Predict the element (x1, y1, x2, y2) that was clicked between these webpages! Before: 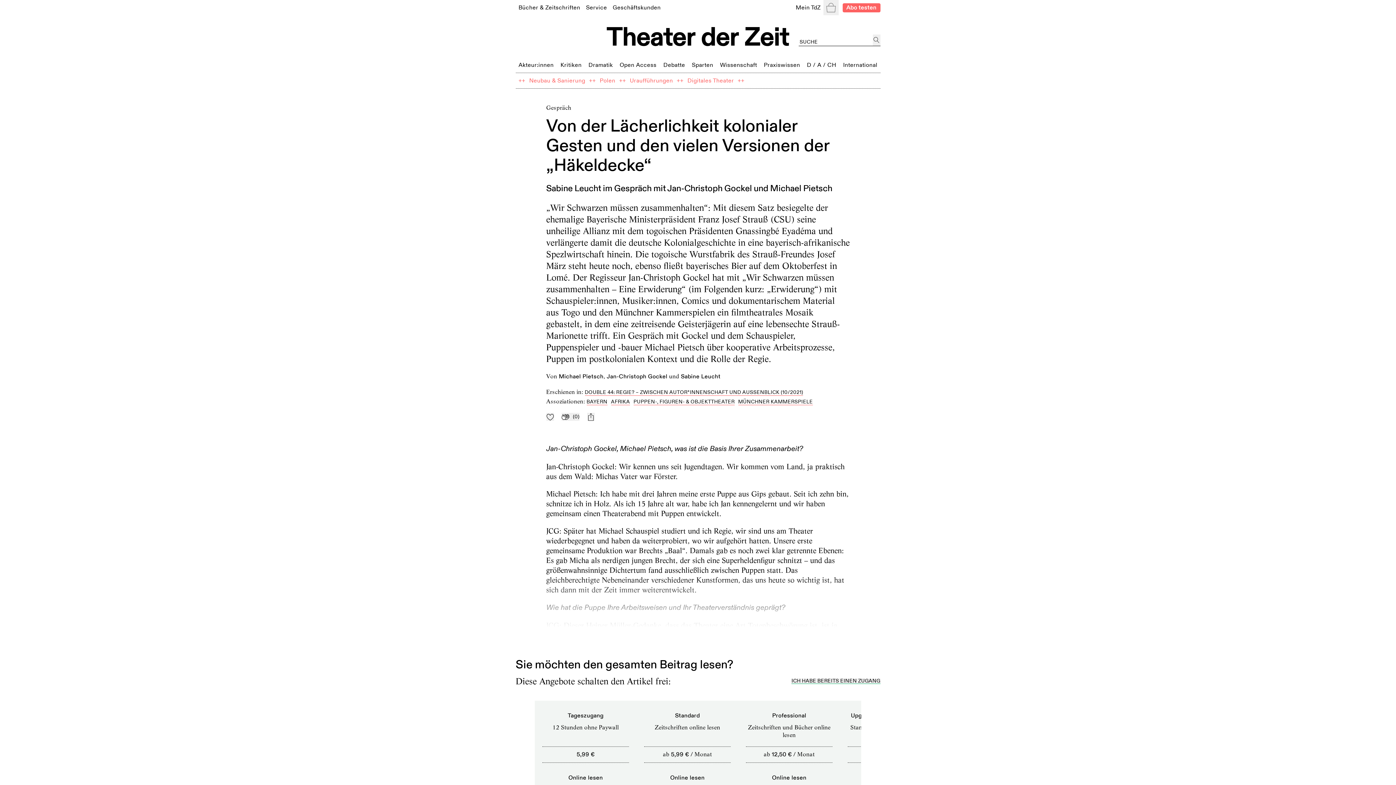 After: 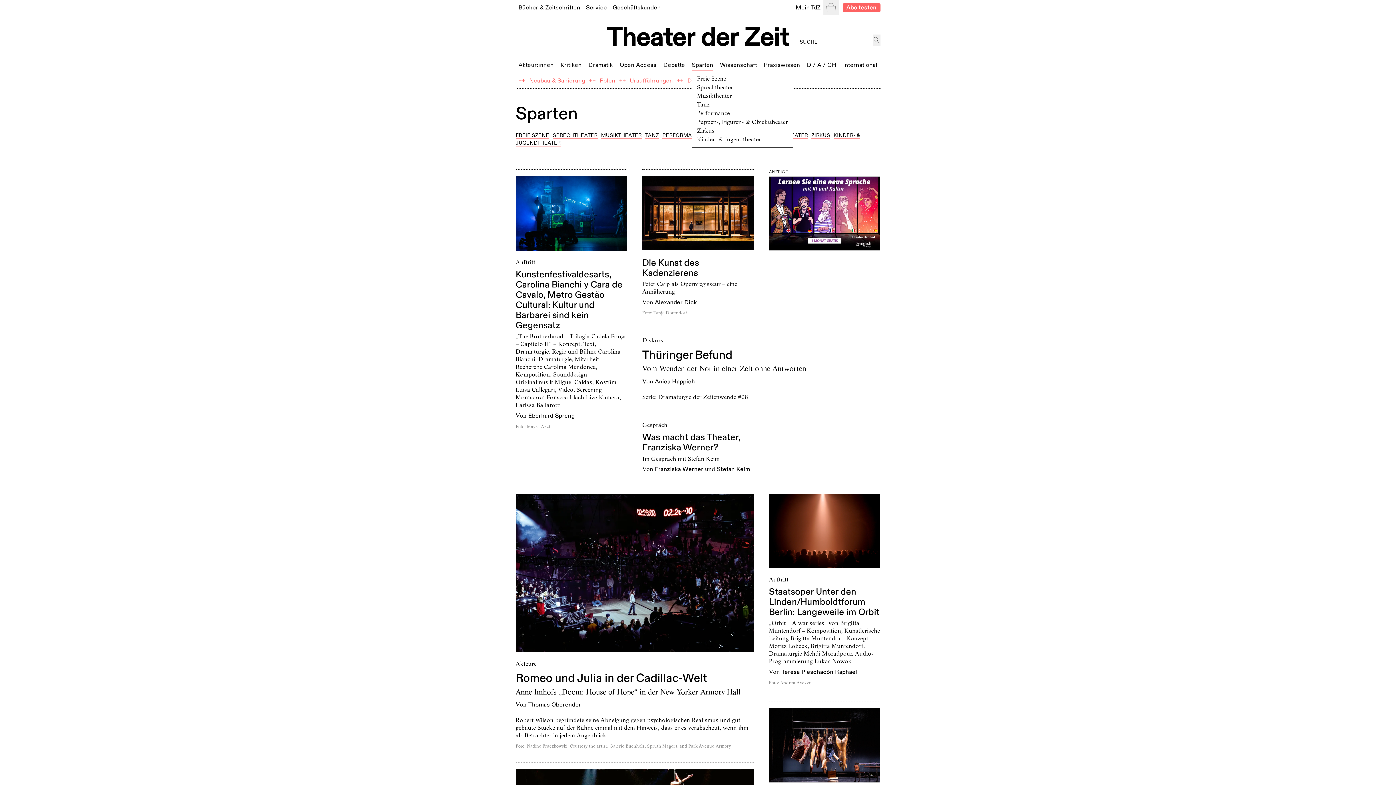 Action: bbox: (692, 60, 713, 69) label: Sparten